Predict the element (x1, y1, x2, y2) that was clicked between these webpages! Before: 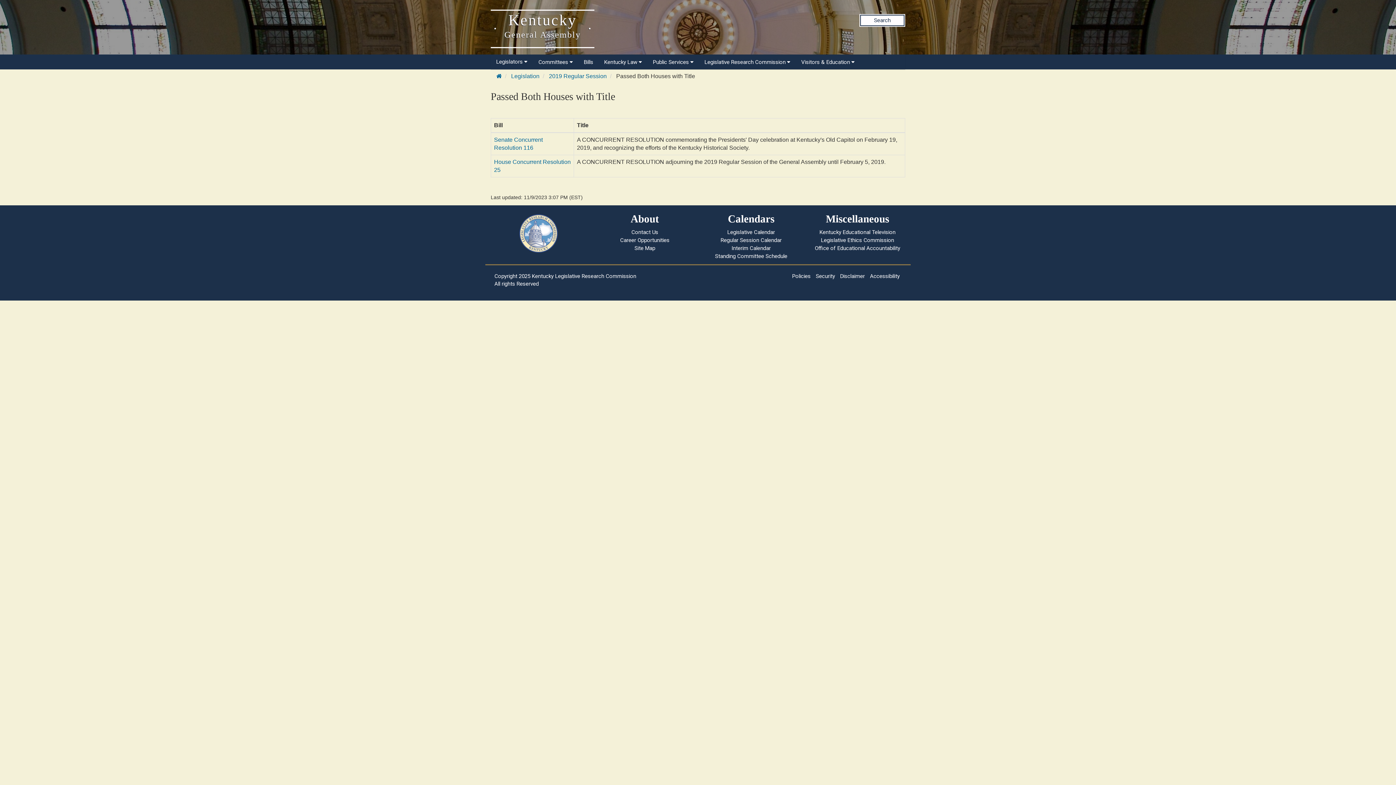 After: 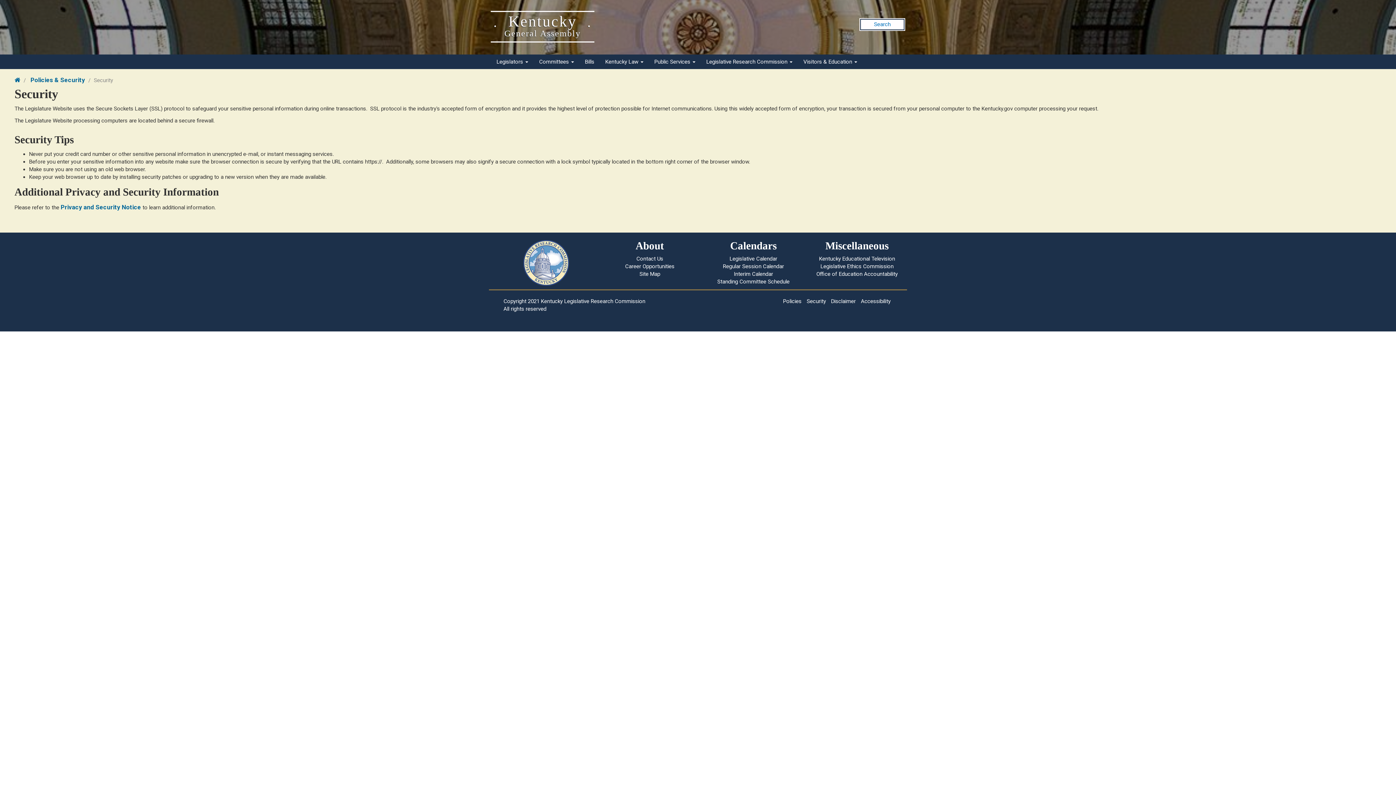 Action: label: Security bbox: (816, 273, 835, 279)